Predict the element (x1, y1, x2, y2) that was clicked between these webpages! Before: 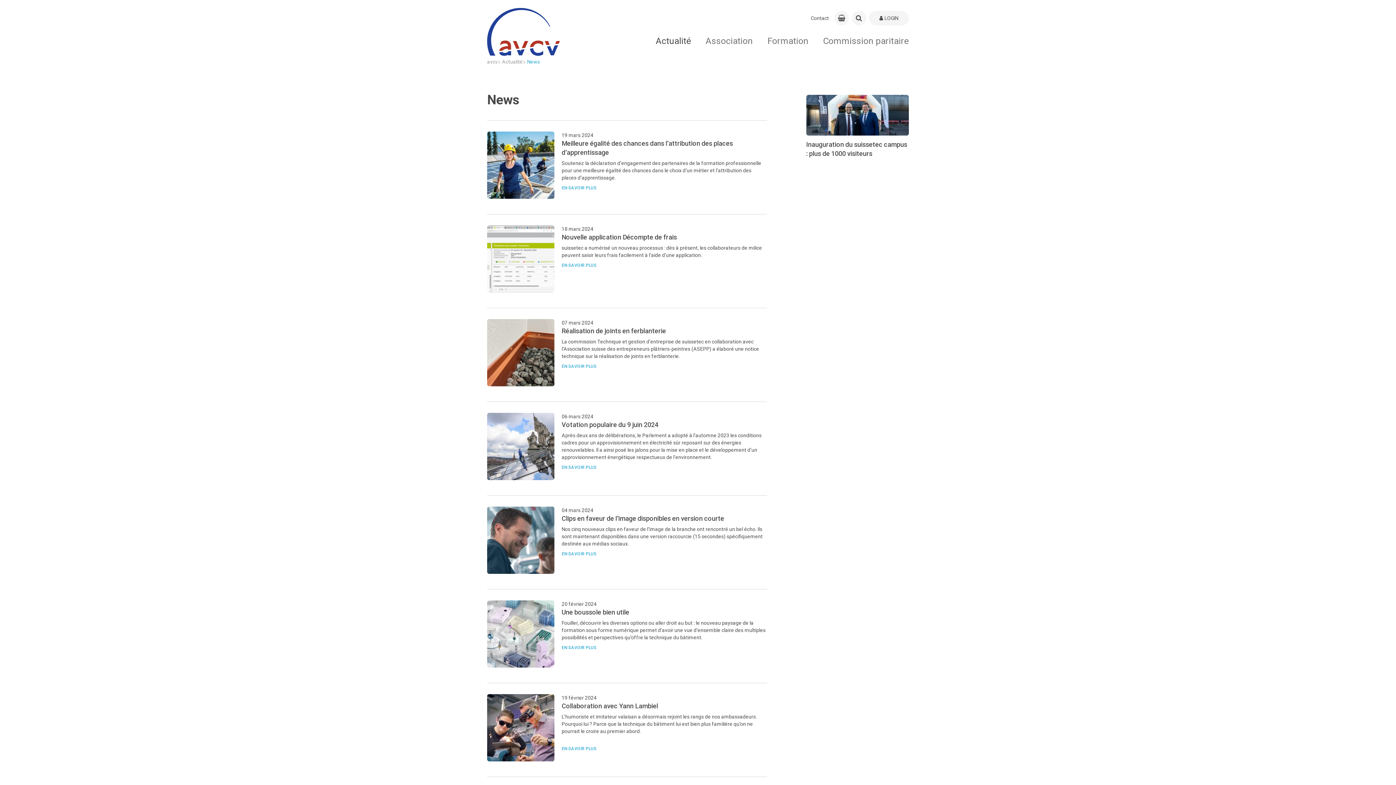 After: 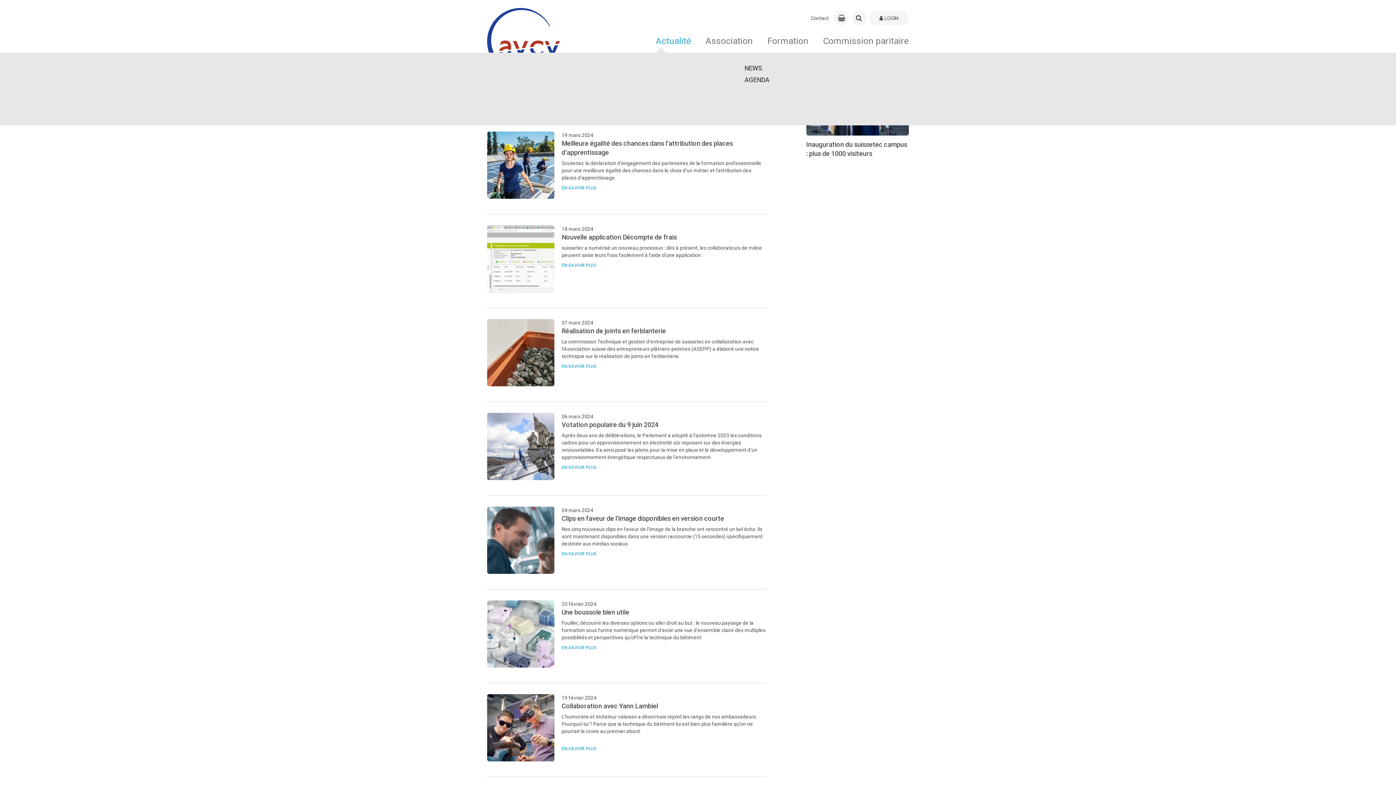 Action: label: Actualité bbox: (656, 35, 691, 46)